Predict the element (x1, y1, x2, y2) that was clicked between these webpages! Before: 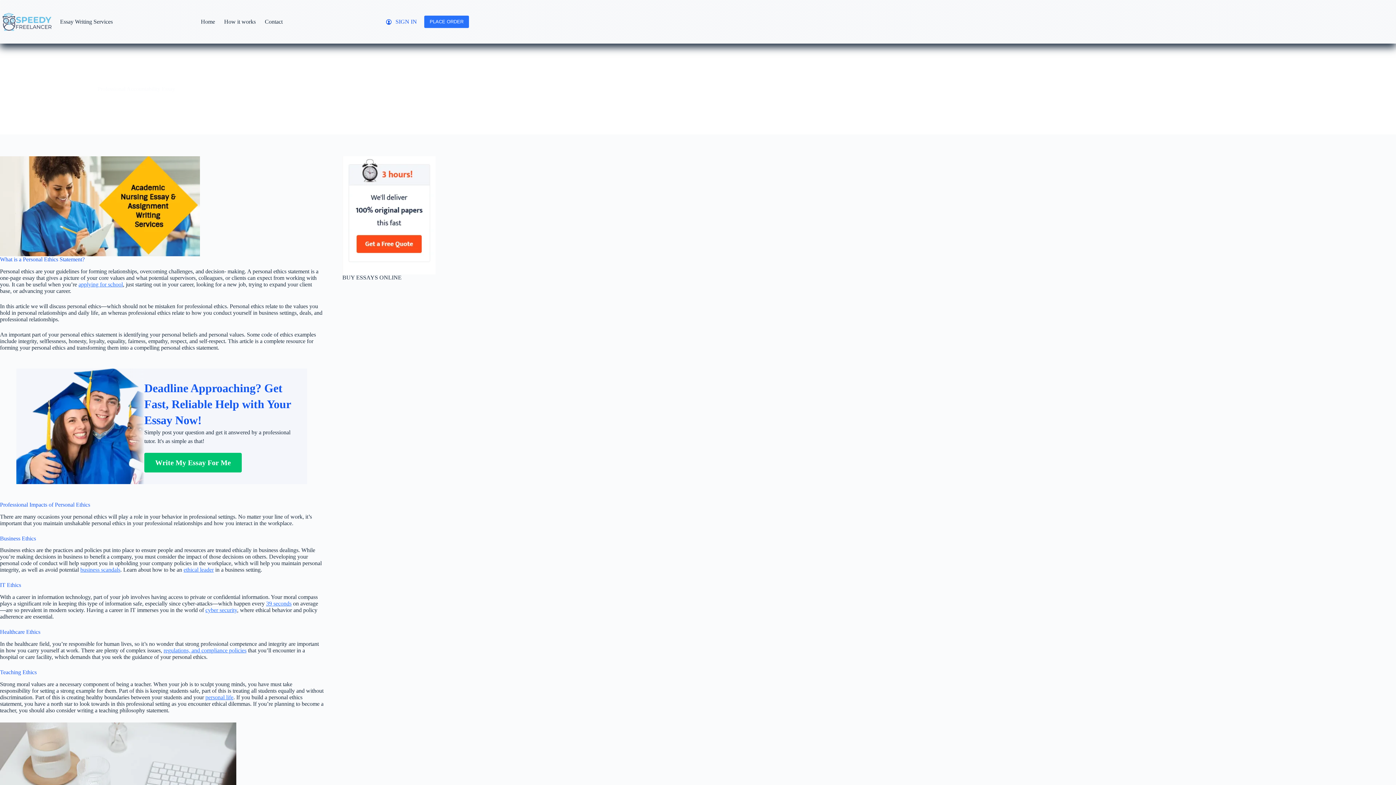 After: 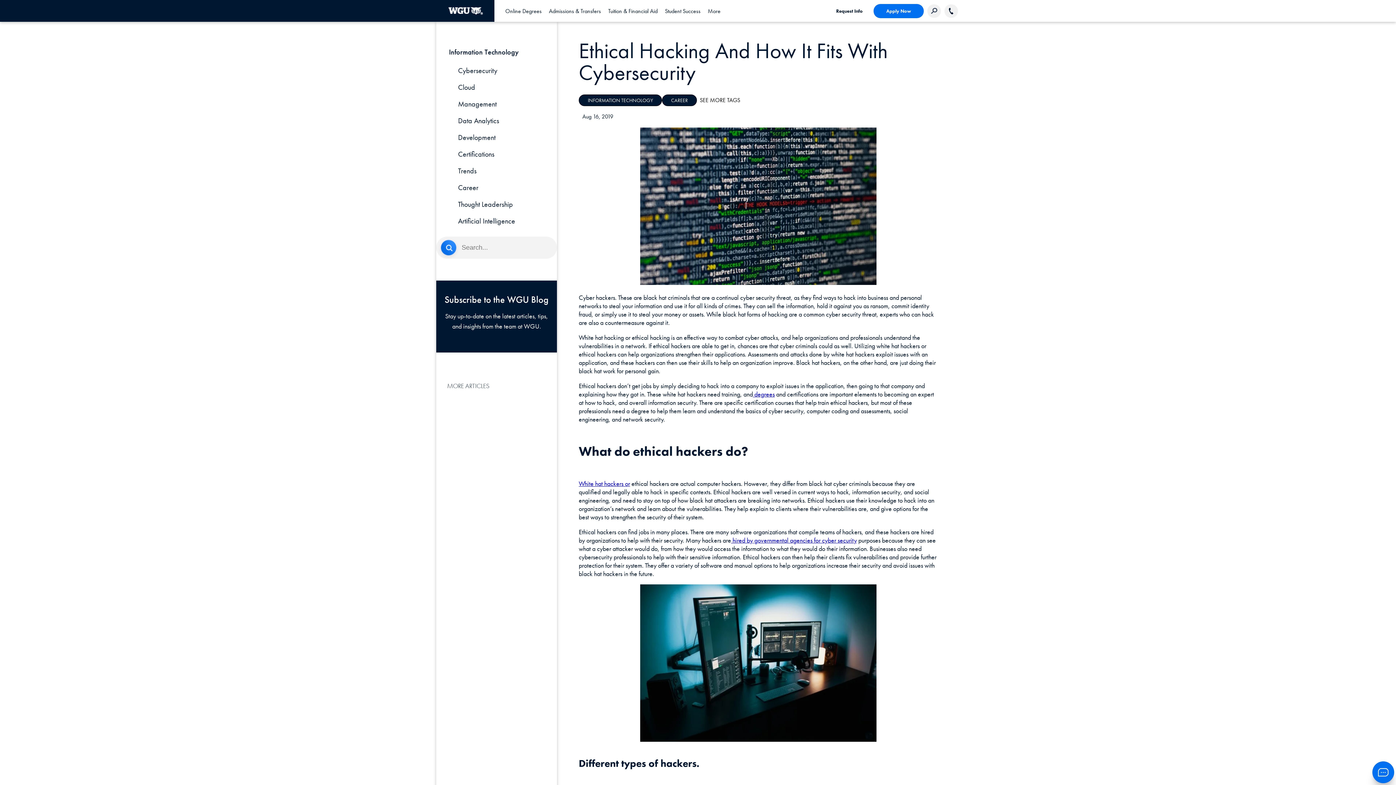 Action: label: cyber security bbox: (205, 607, 237, 613)